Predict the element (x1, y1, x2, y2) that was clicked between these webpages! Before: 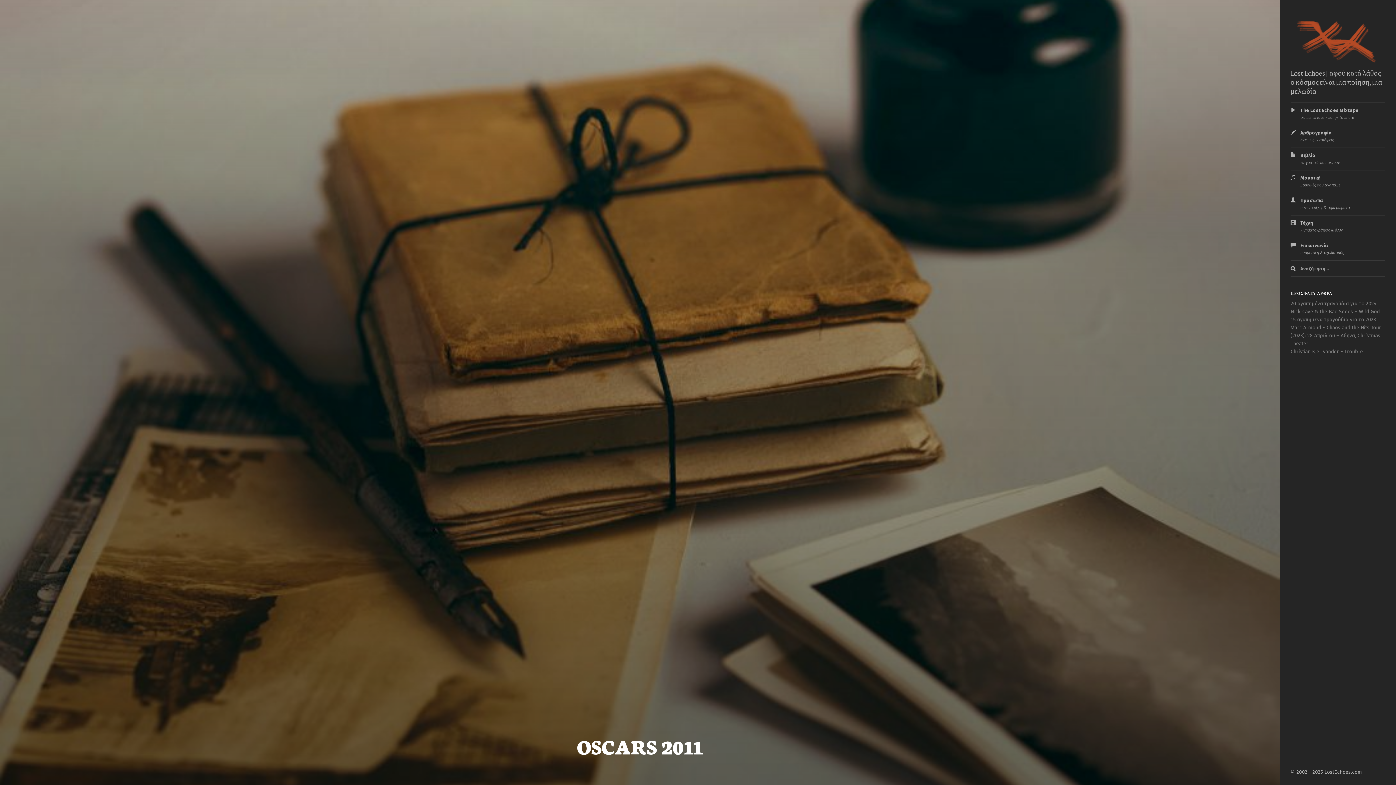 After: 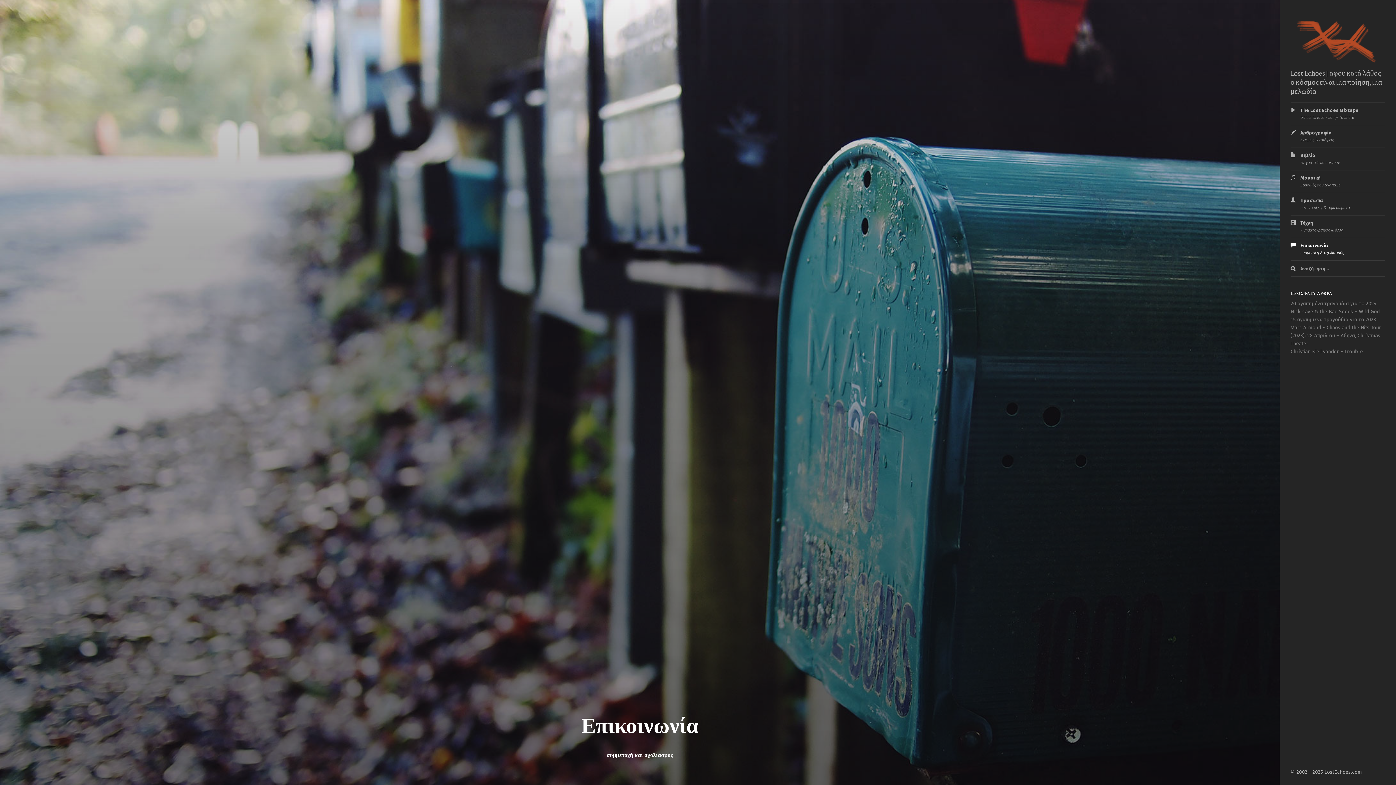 Action: bbox: (1290, 238, 1385, 260) label: Επικοινωνία
συμμετοχή & σχολιασμός